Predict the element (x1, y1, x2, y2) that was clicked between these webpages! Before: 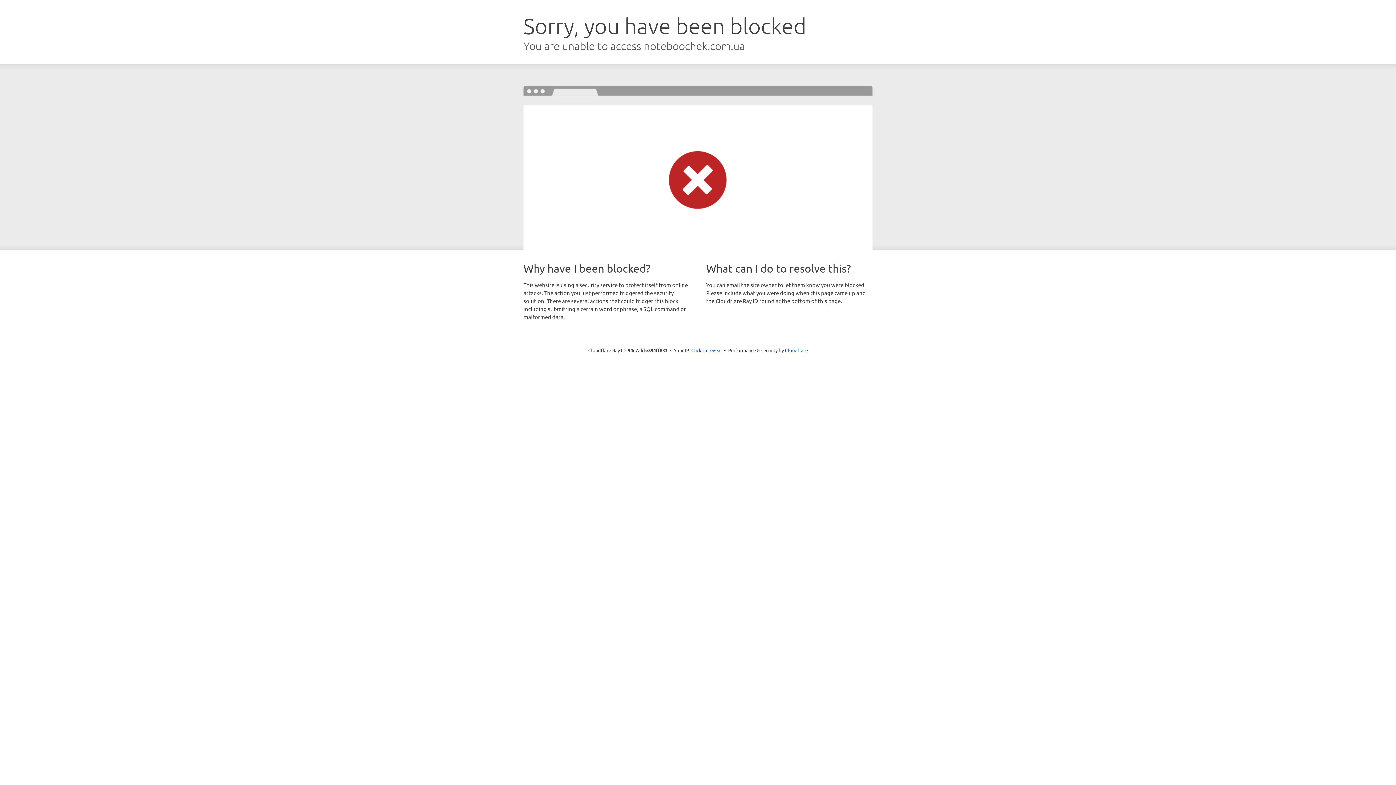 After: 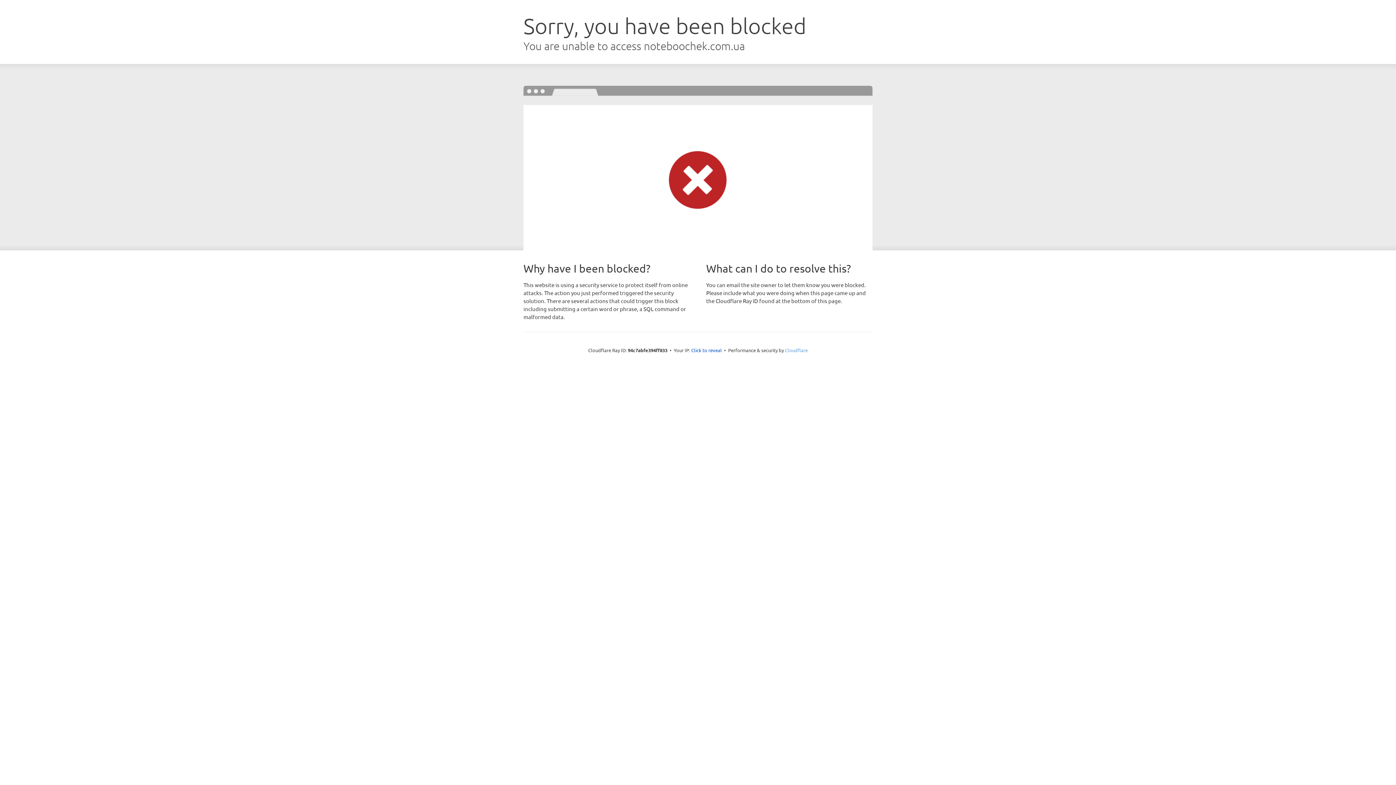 Action: bbox: (785, 347, 808, 353) label: Cloudflare